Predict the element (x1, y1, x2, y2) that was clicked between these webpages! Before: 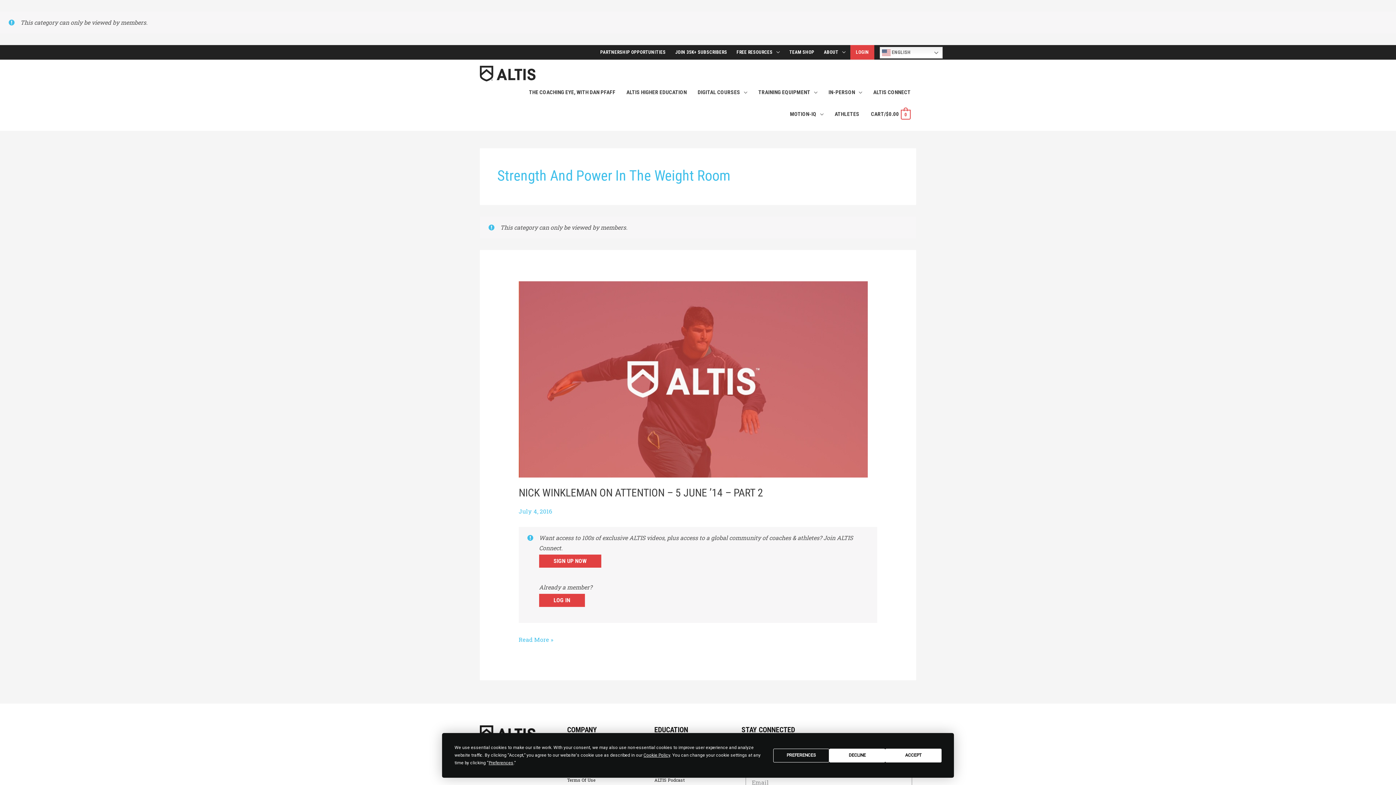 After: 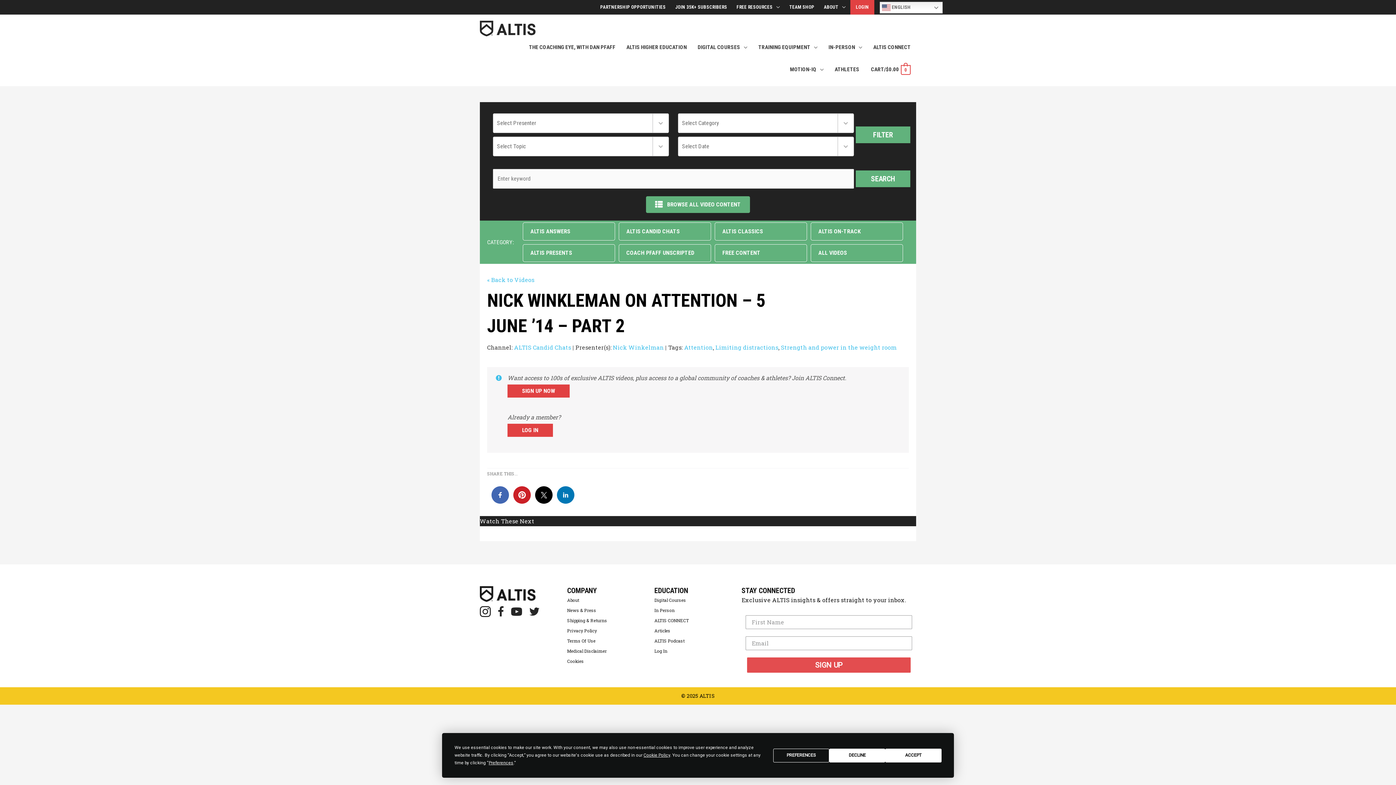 Action: label: Nick Winkleman on Attention – 5 June ’14 – Part 2
Read More » bbox: (518, 634, 553, 644)